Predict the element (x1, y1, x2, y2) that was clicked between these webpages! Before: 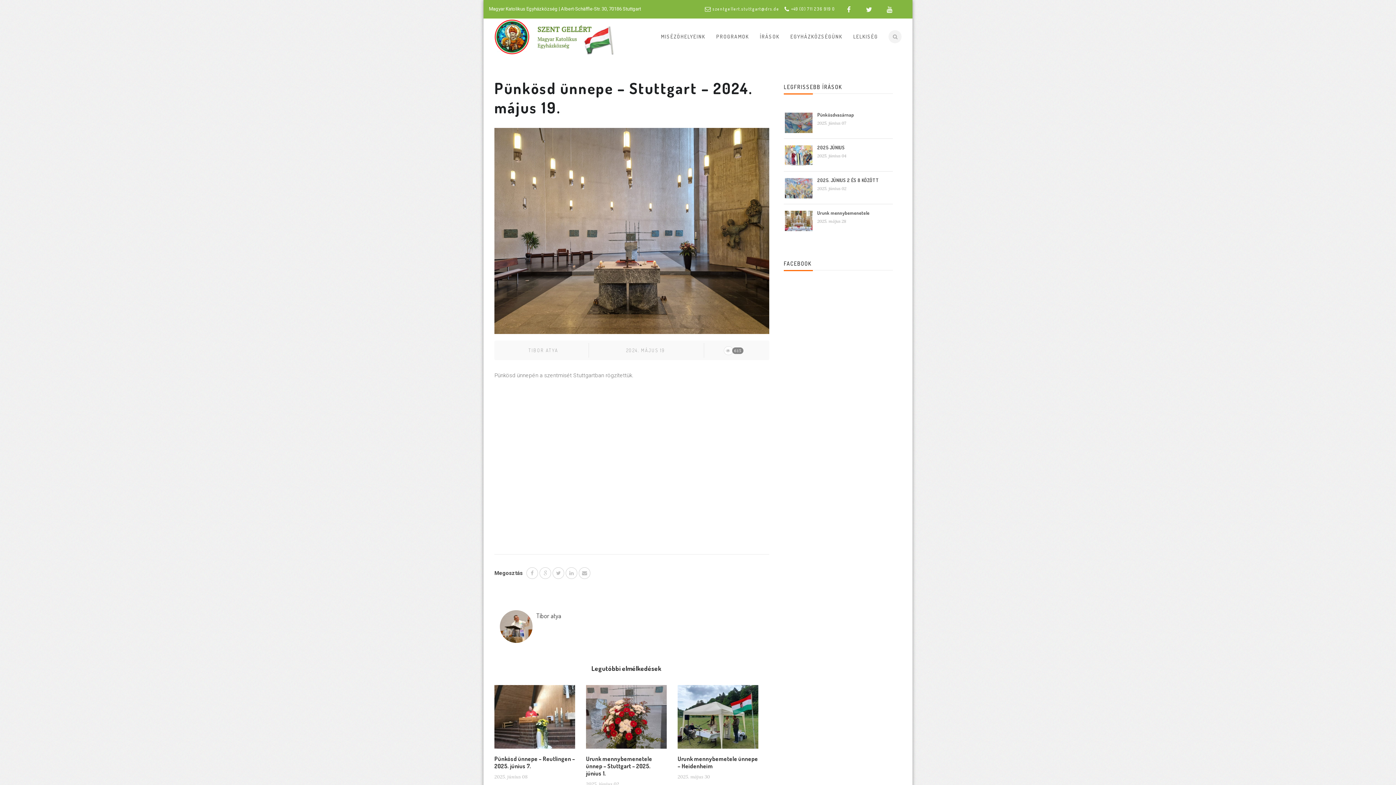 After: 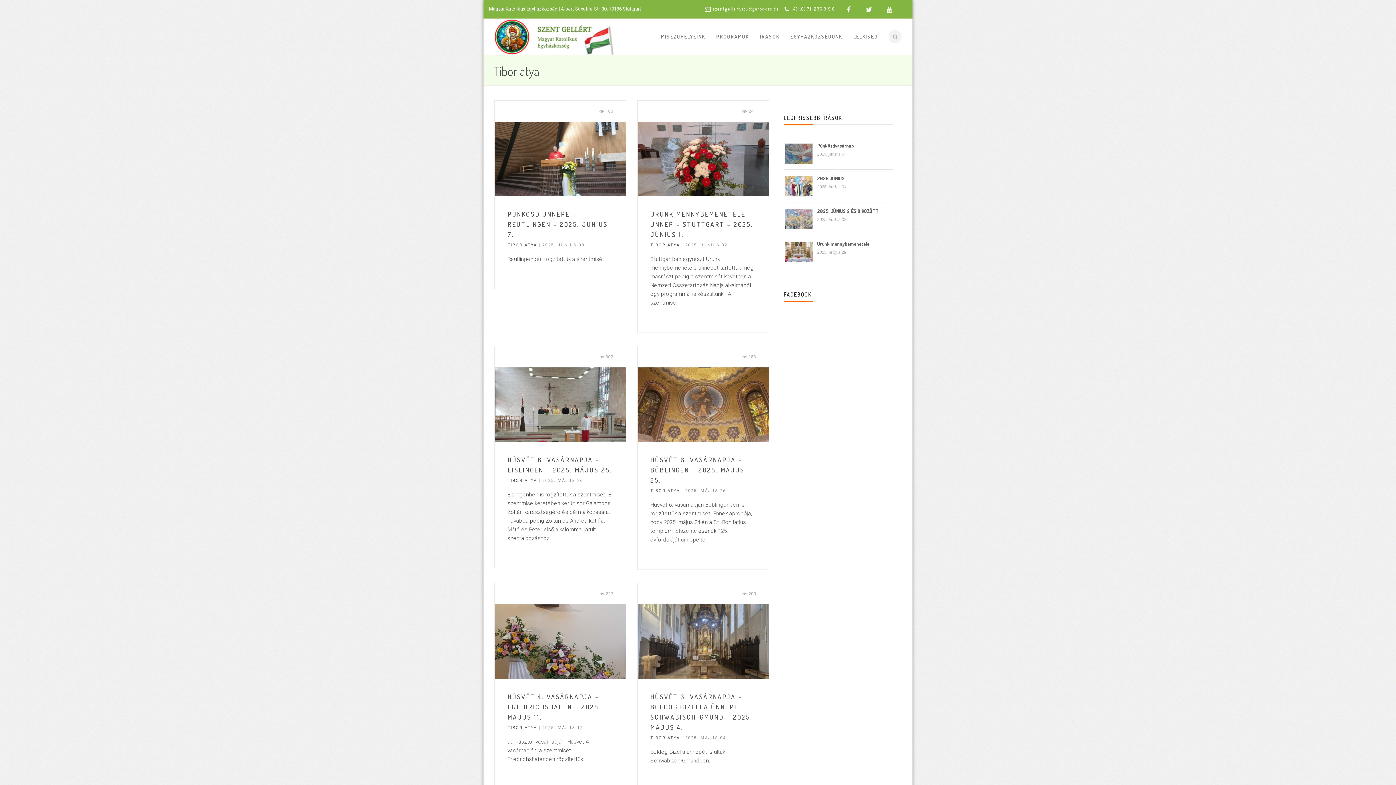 Action: bbox: (536, 612, 561, 620) label: Tibor atya